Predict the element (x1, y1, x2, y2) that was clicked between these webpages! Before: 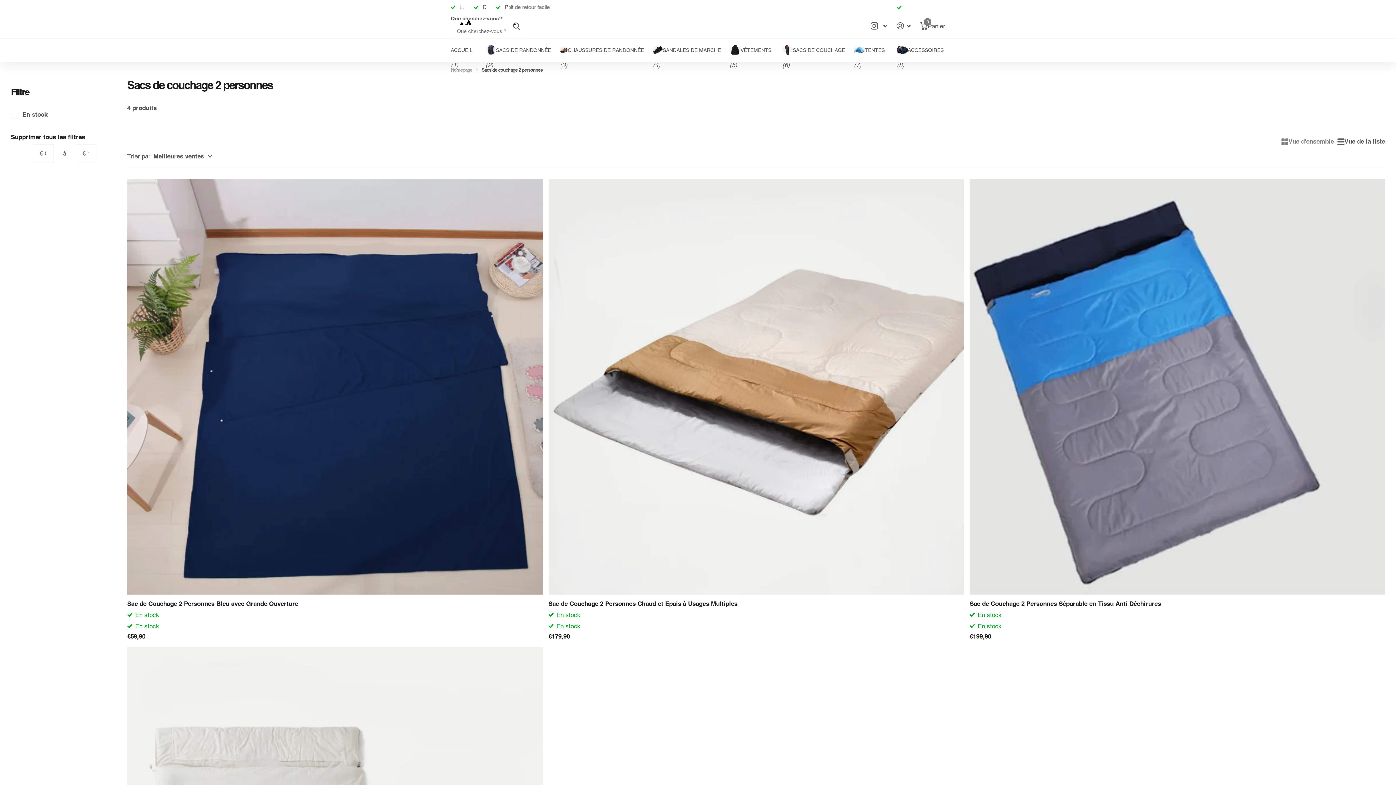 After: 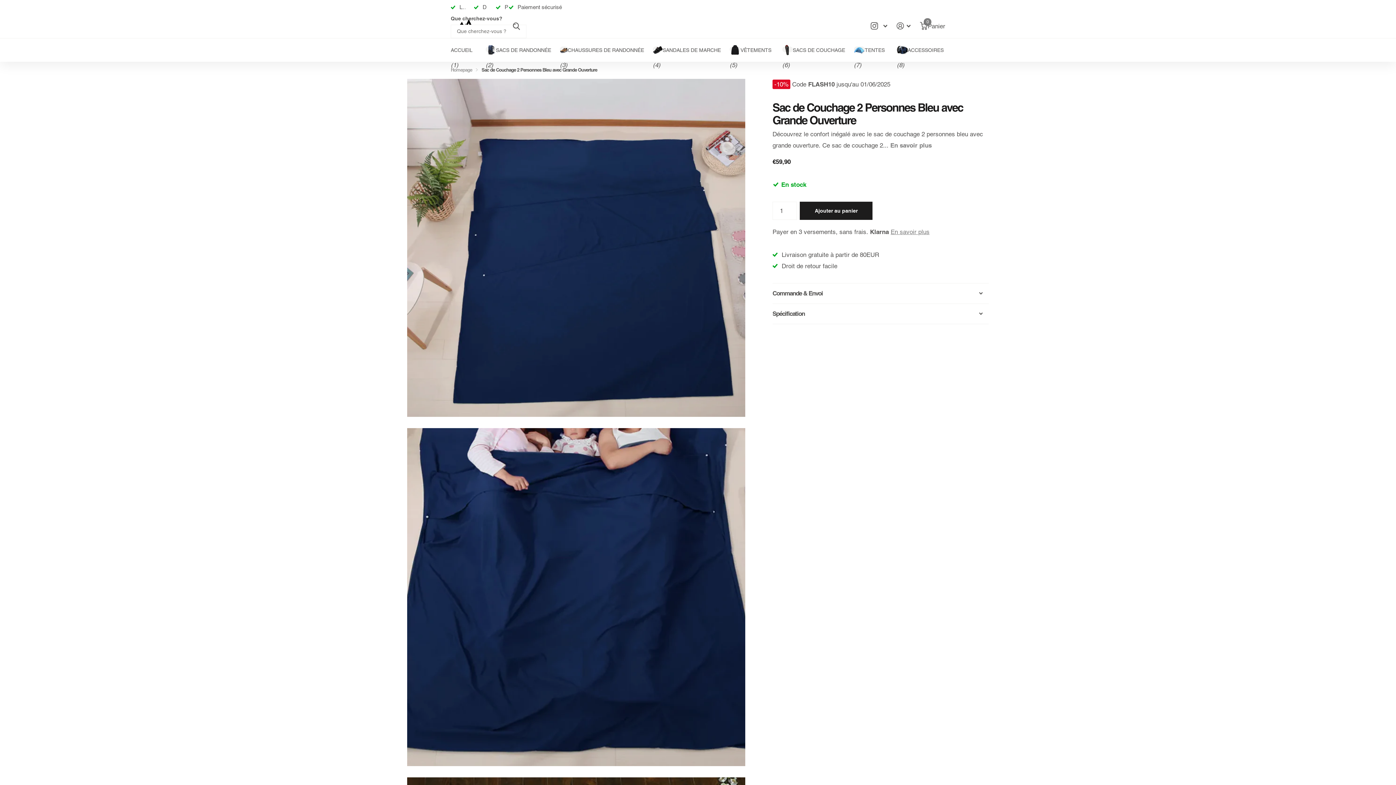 Action: bbox: (127, 599, 542, 608) label: Sac de Couchage 2 Personnes Bleu avec Grande Ouverture